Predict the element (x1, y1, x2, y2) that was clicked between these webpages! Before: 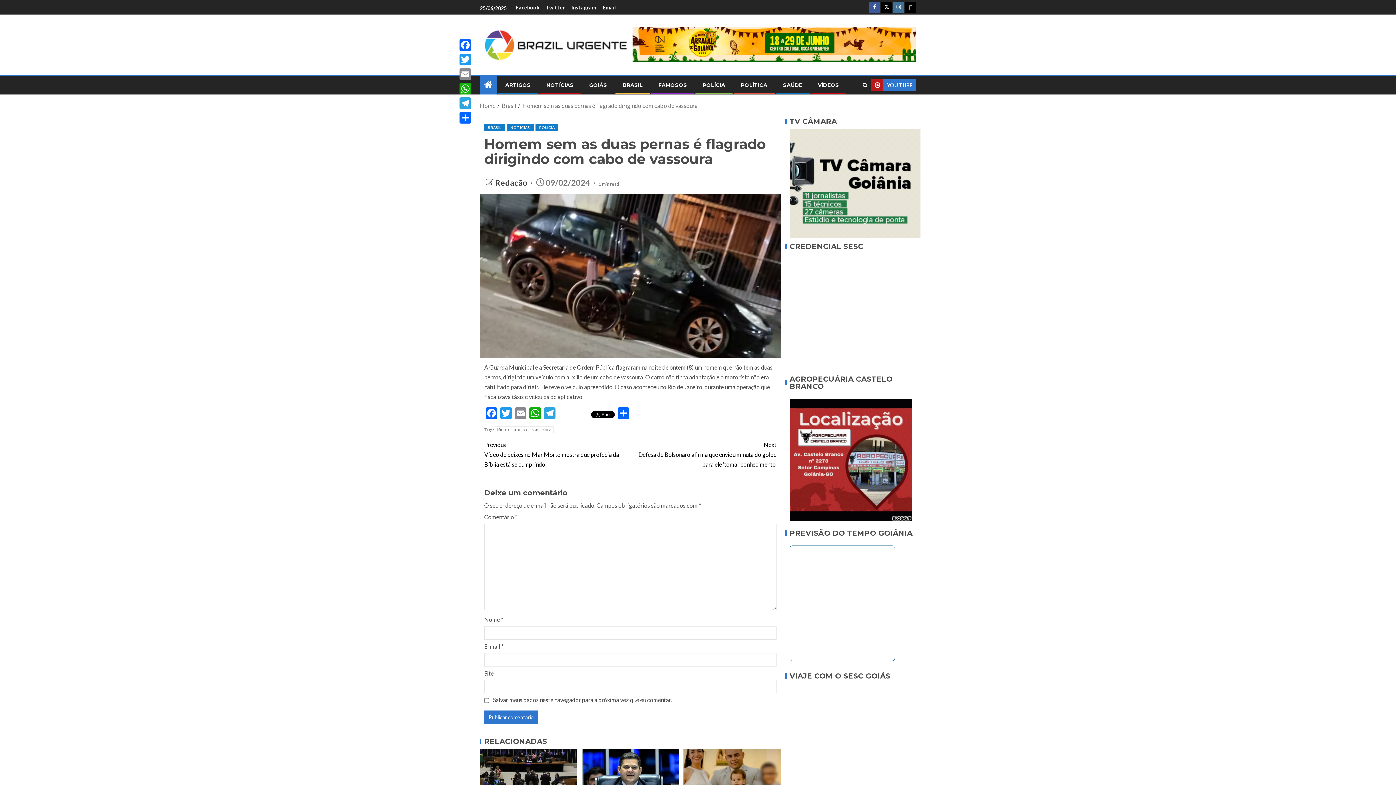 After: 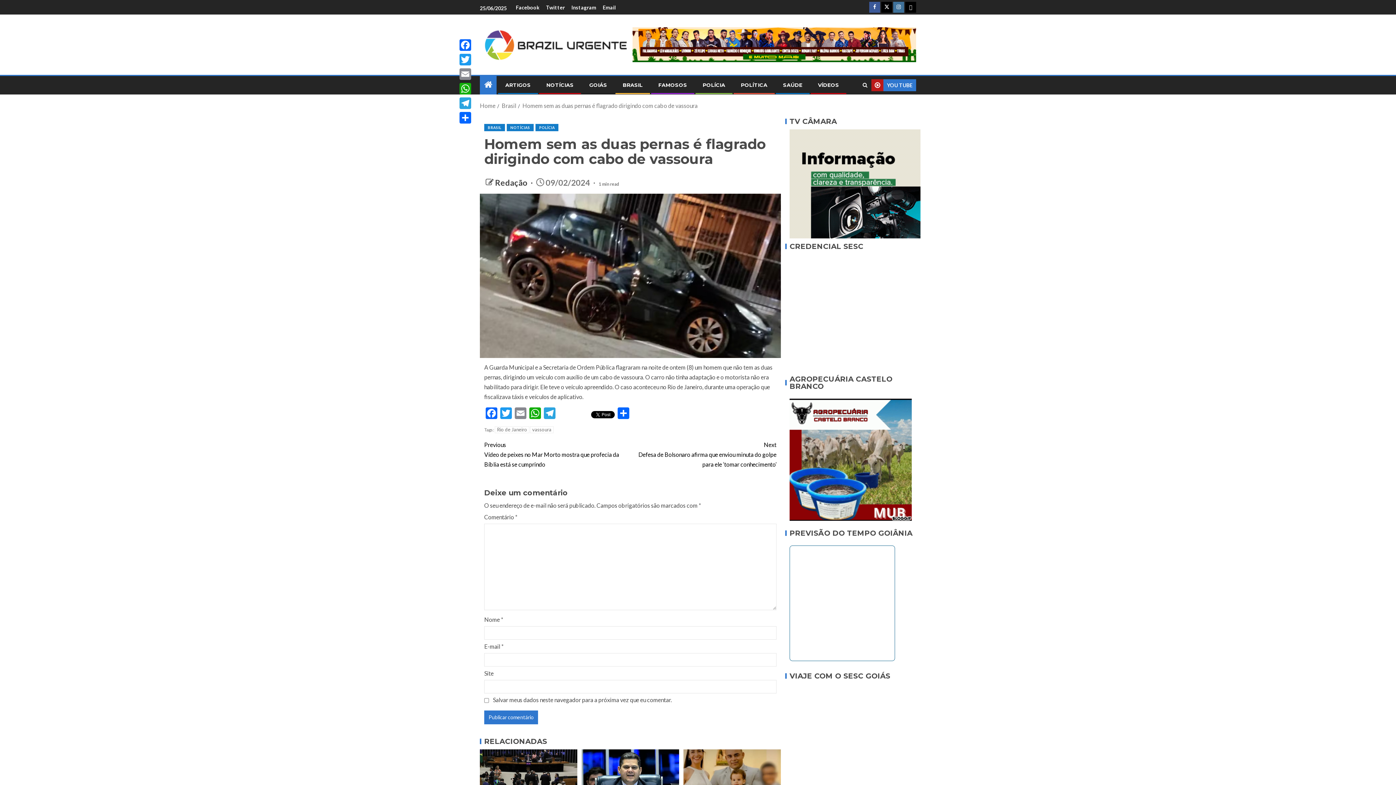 Action: bbox: (516, 4, 539, 10) label: Facebook